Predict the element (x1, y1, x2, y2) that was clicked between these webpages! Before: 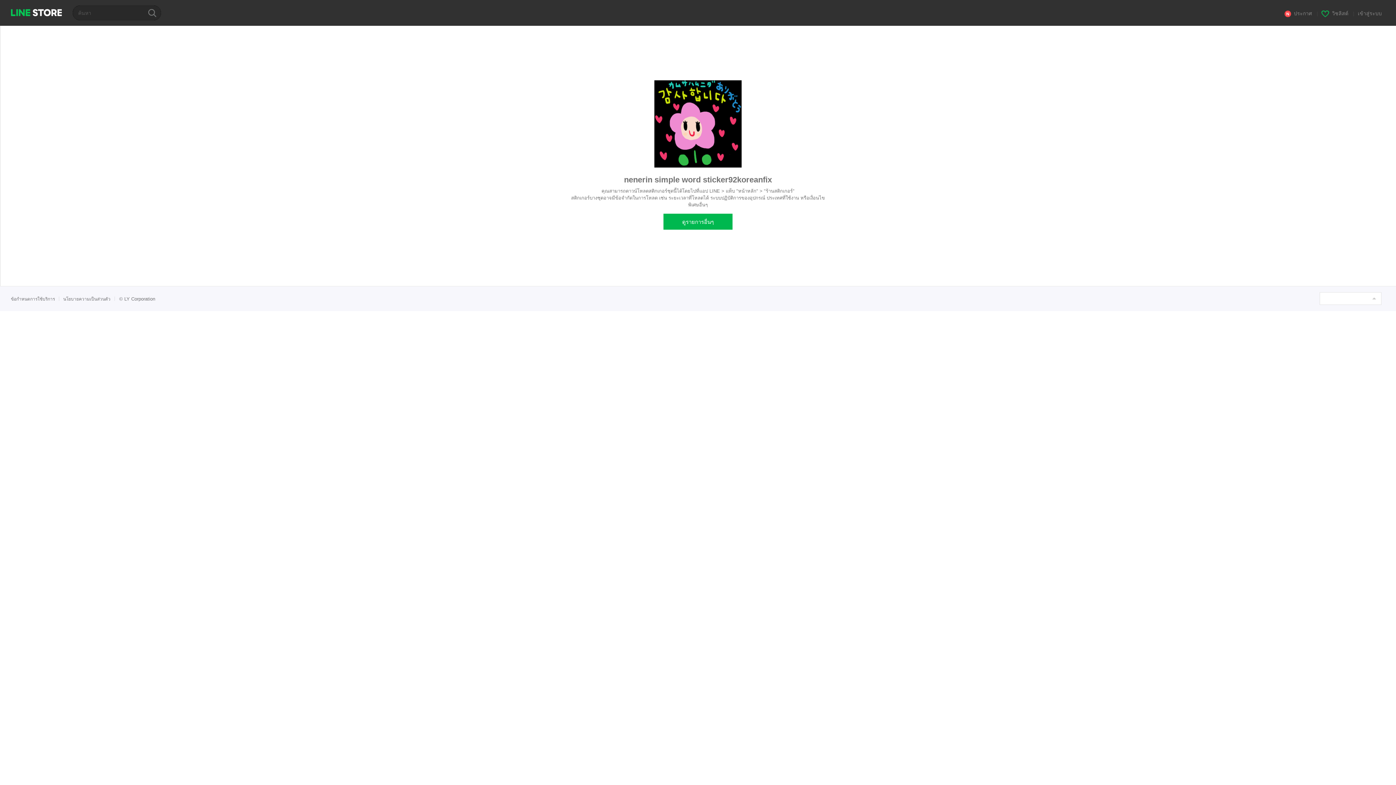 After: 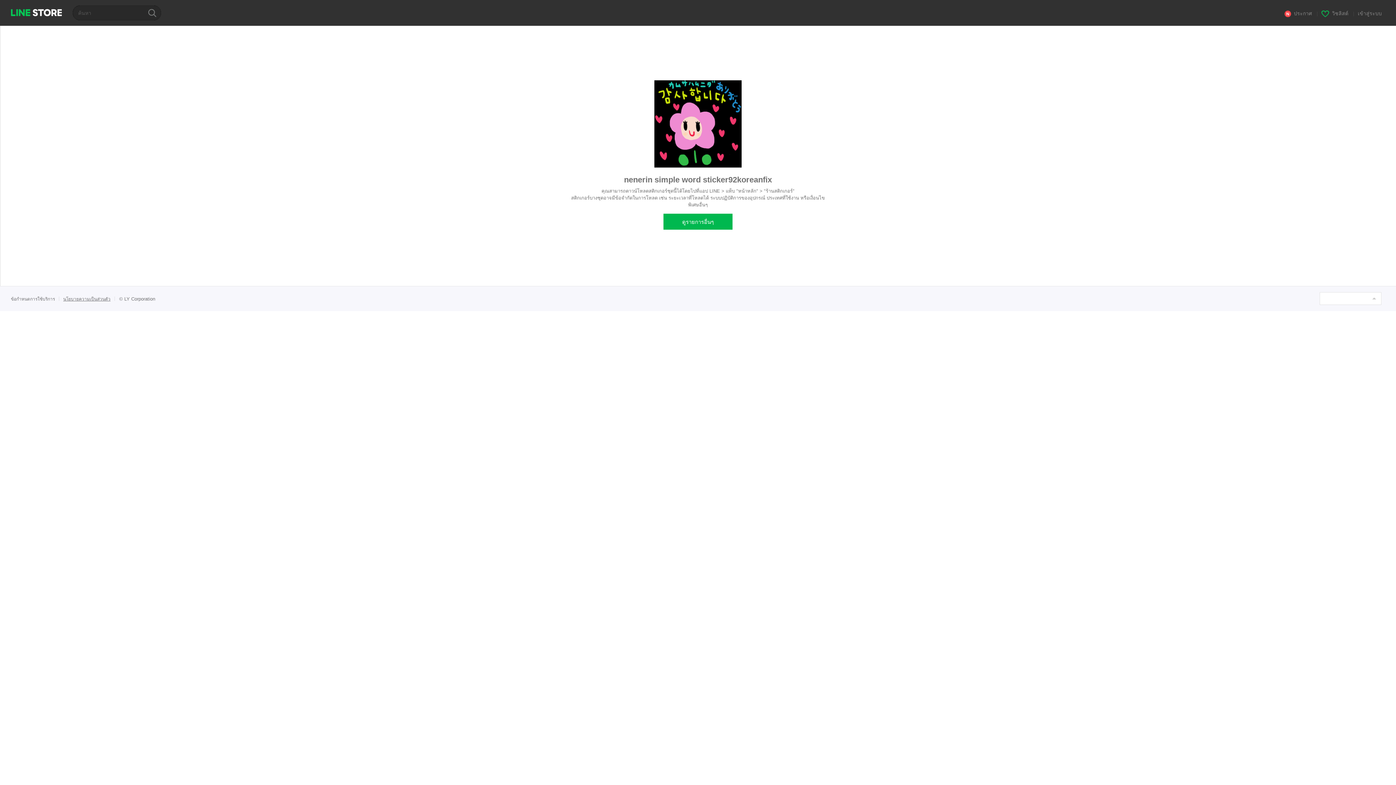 Action: bbox: (63, 296, 110, 301) label: นโยบายความเป็นส่วนตัว